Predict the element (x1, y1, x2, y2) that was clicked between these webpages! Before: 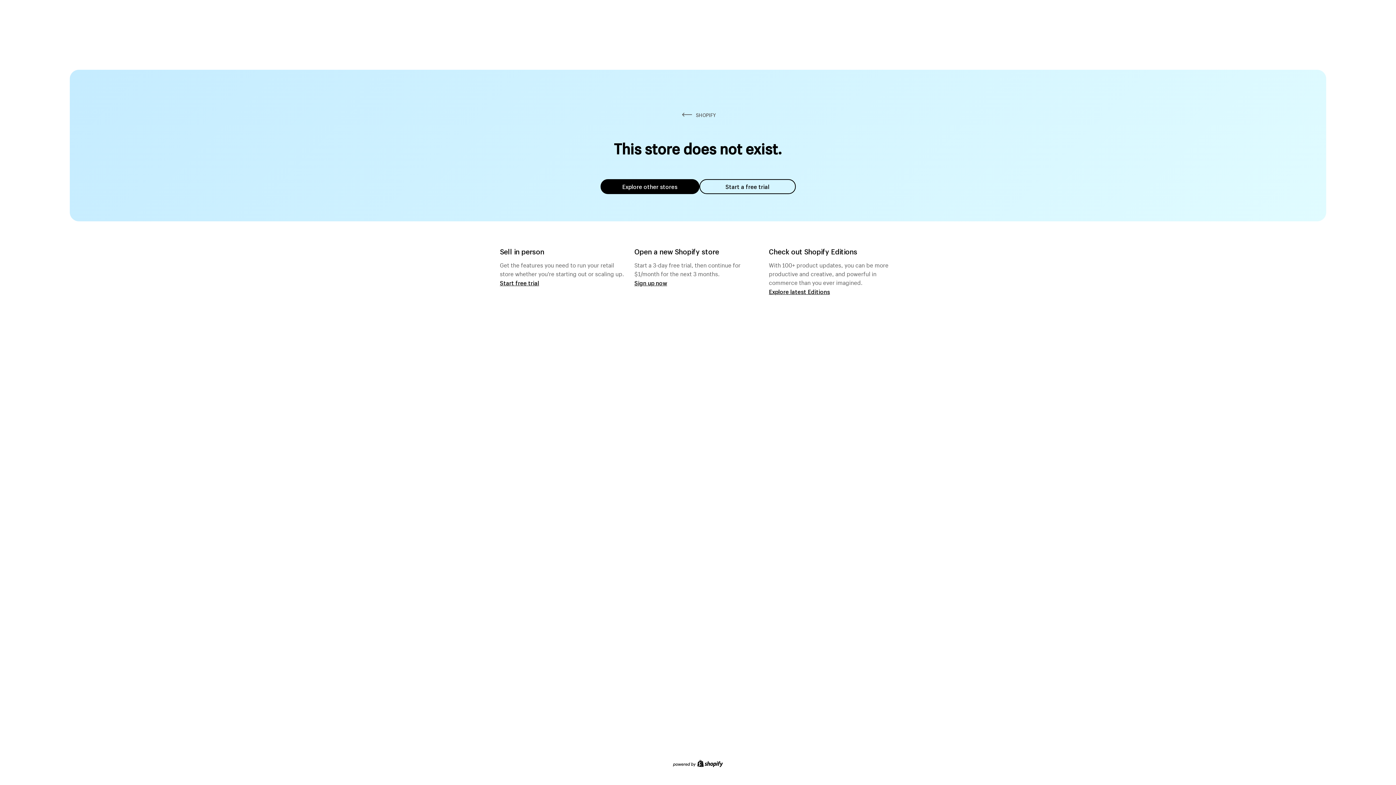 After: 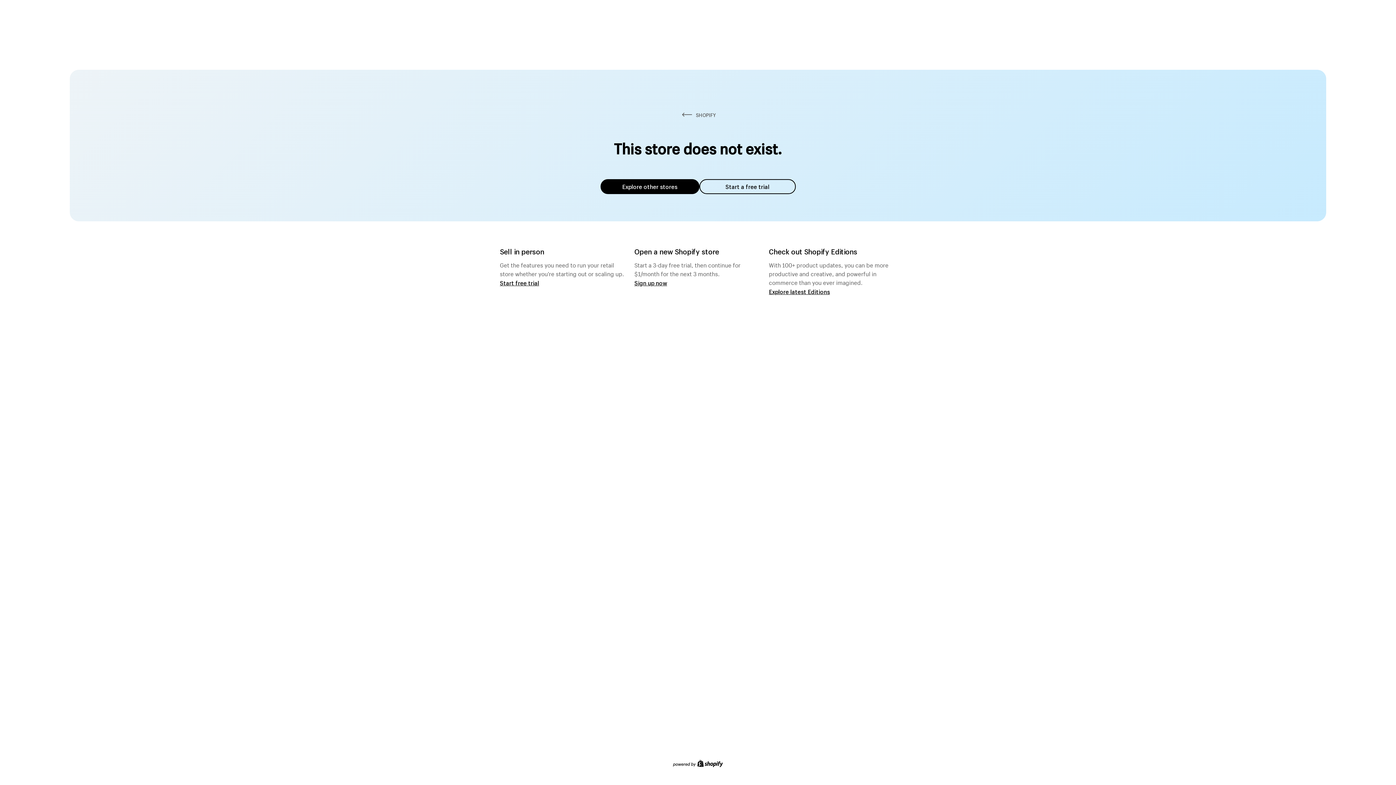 Action: label: Explore other stores bbox: (600, 179, 699, 194)